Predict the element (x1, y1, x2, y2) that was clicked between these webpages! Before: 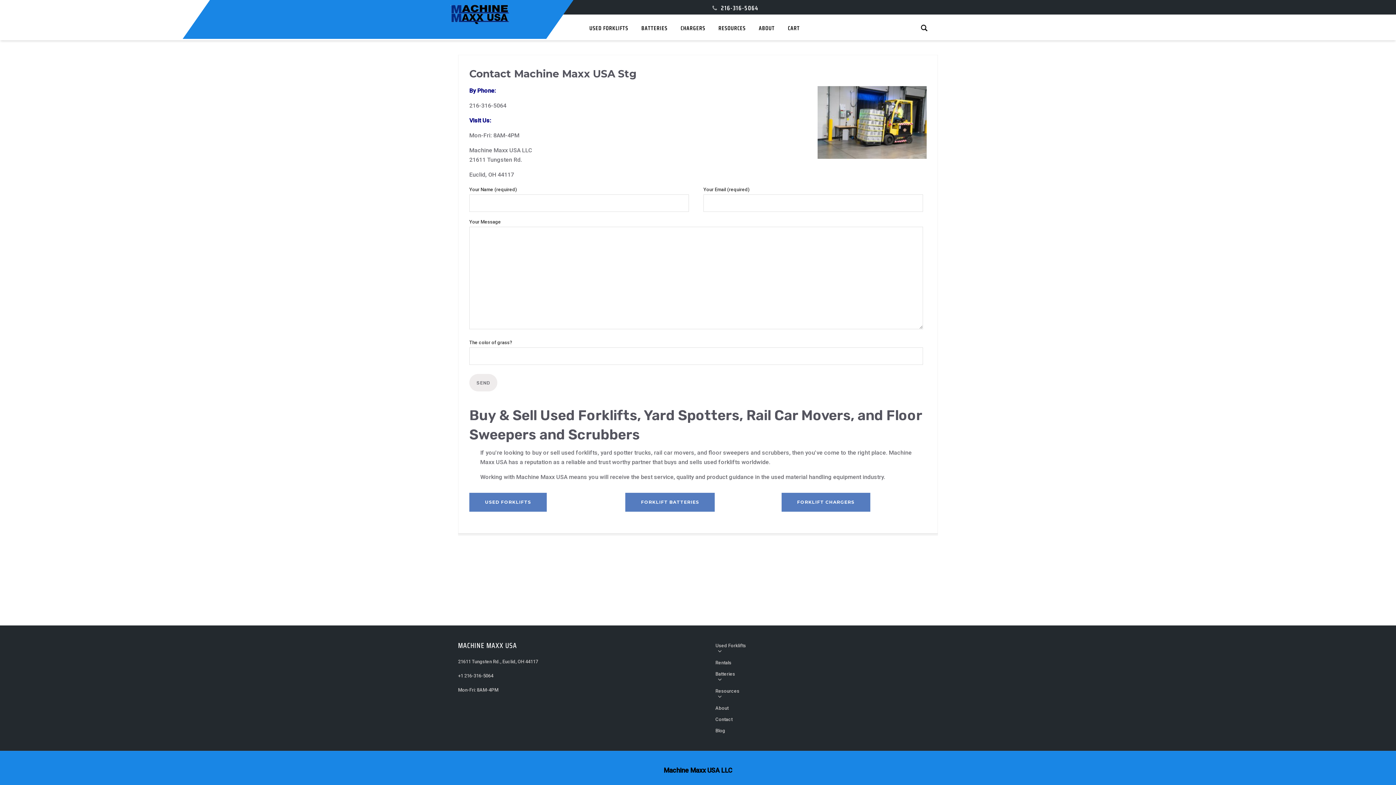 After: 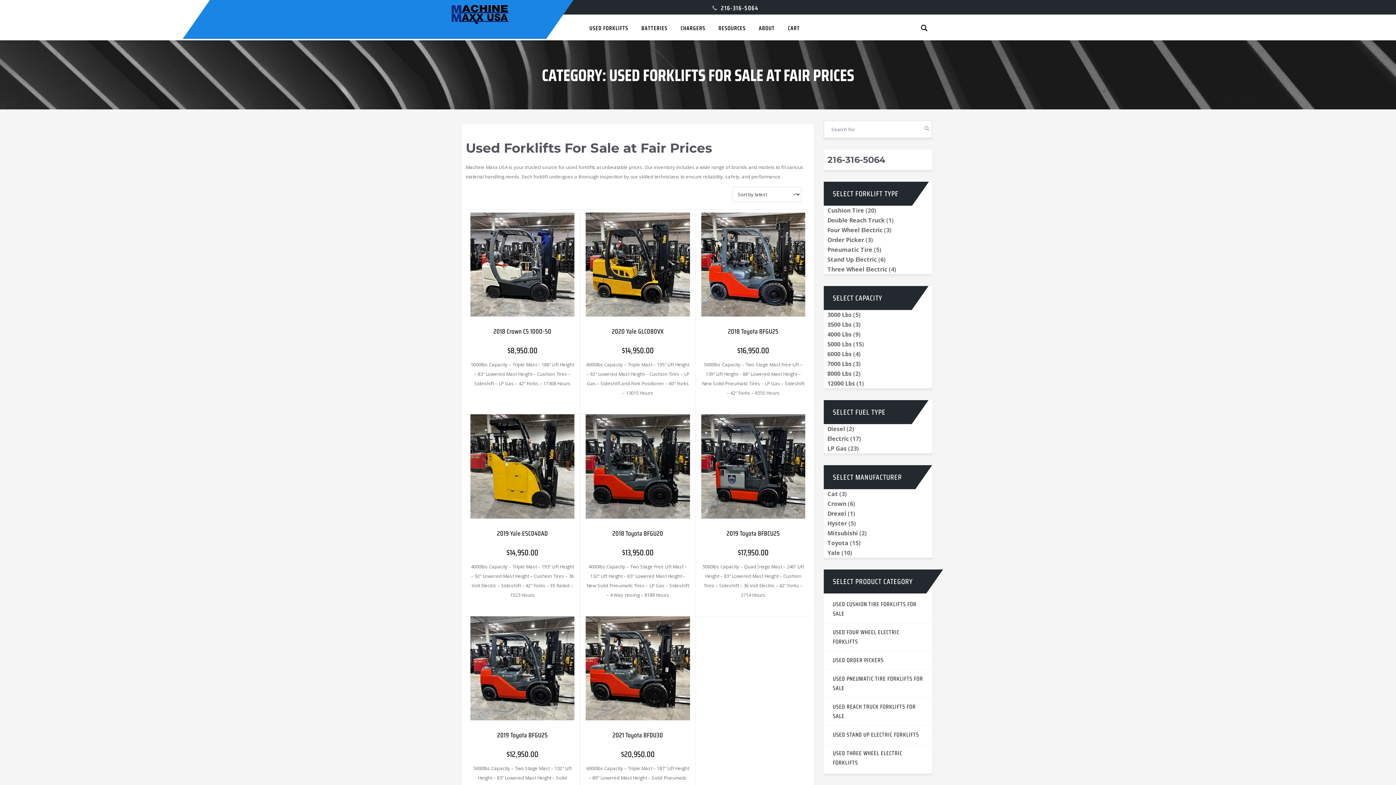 Action: label: Used Forklifts bbox: (712, 640, 824, 657)